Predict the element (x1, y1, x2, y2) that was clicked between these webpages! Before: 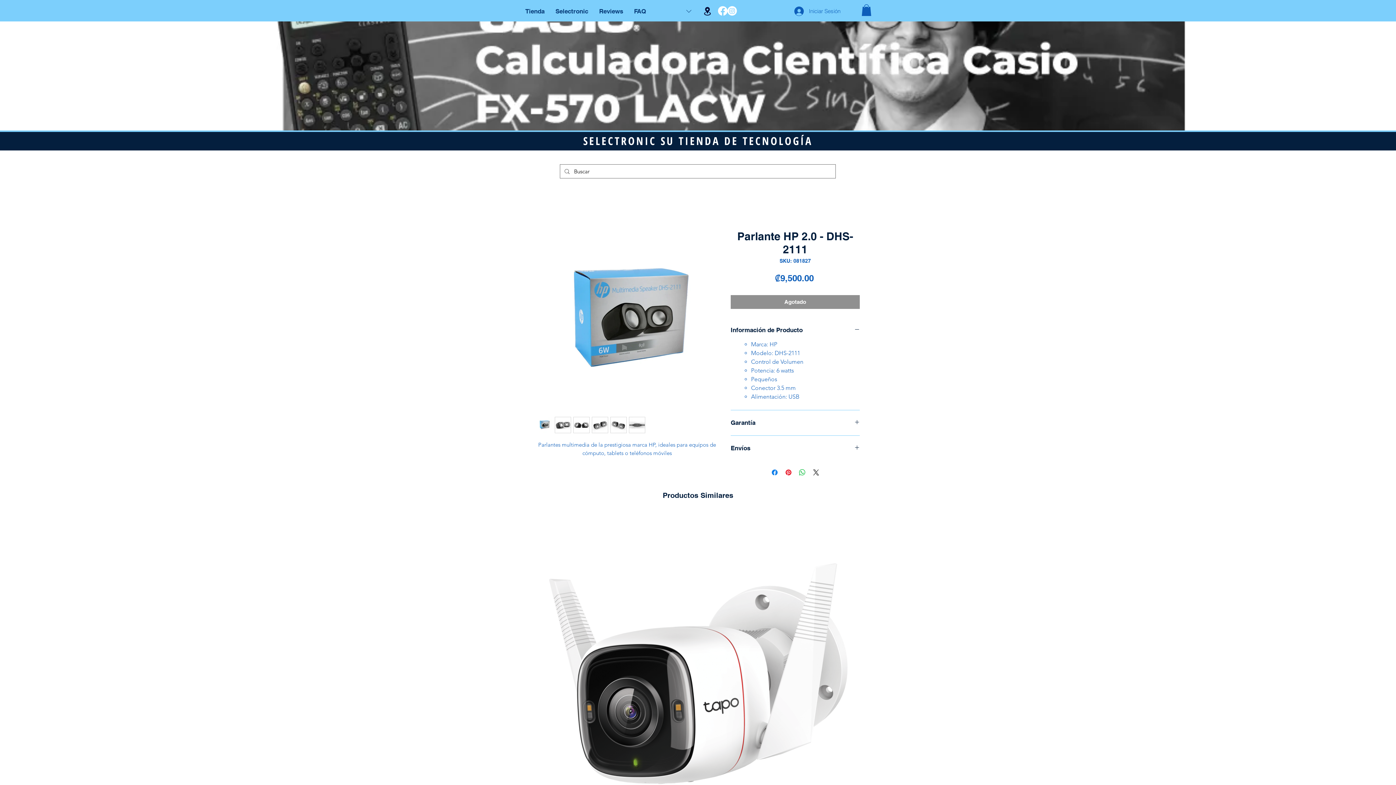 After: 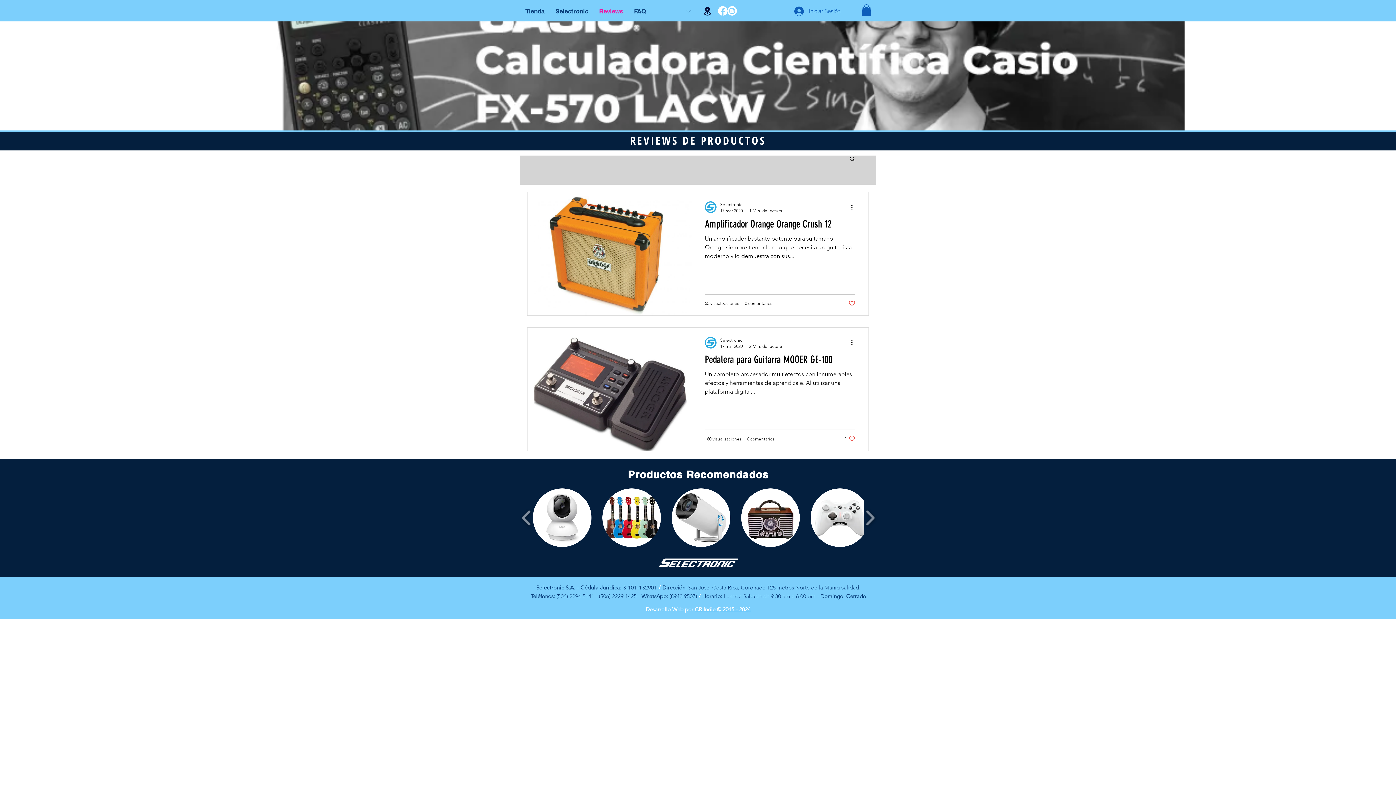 Action: bbox: (593, 5, 628, 17) label: Reviews